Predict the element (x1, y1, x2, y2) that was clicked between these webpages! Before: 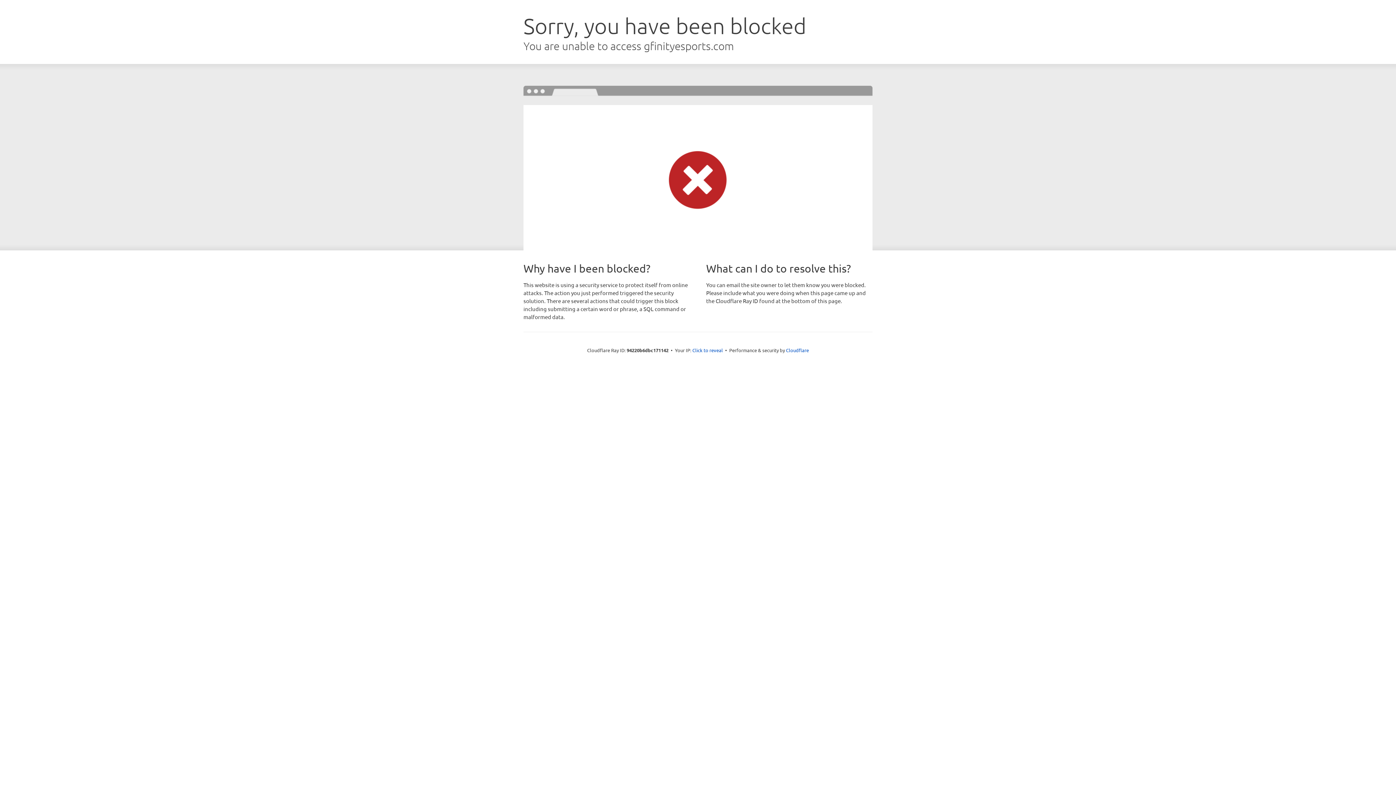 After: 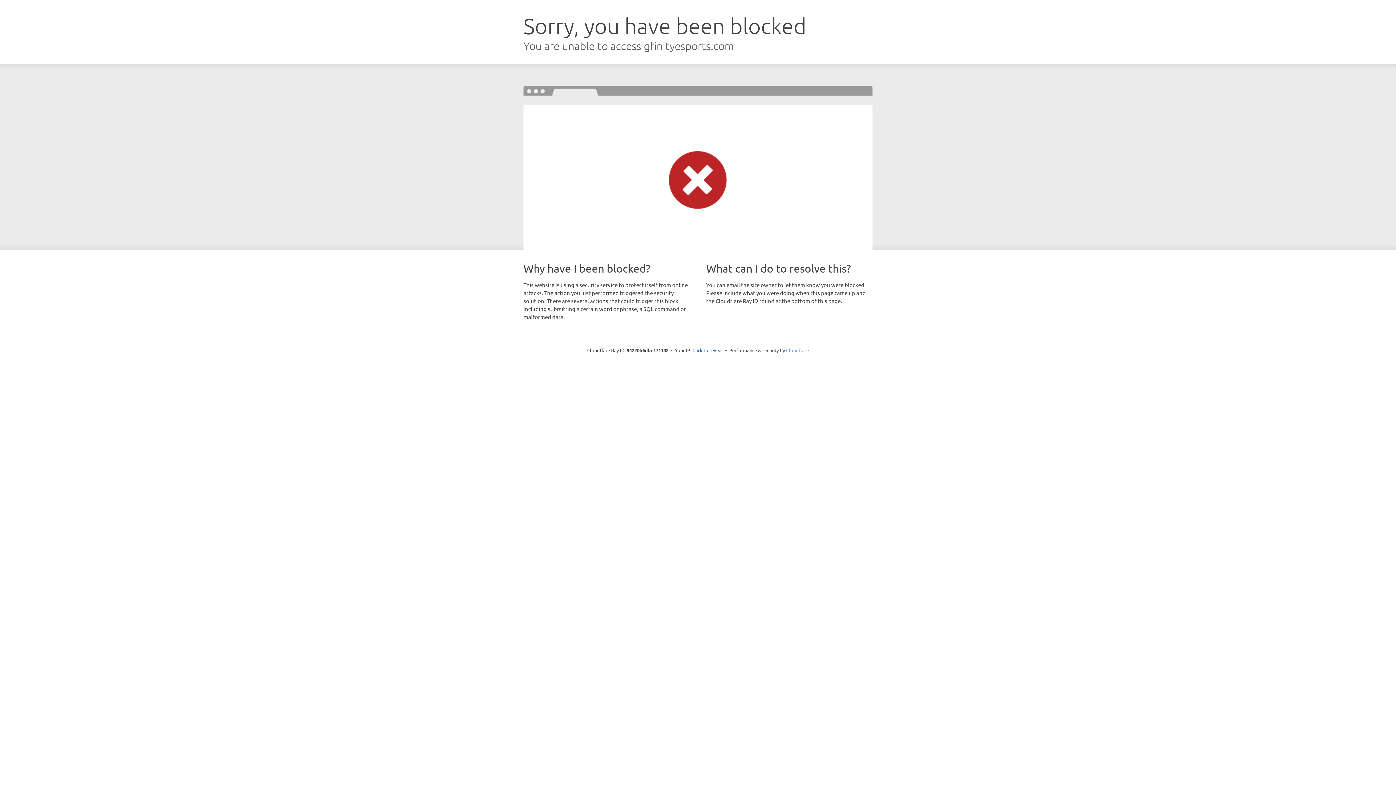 Action: label: Cloudflare bbox: (786, 347, 809, 353)